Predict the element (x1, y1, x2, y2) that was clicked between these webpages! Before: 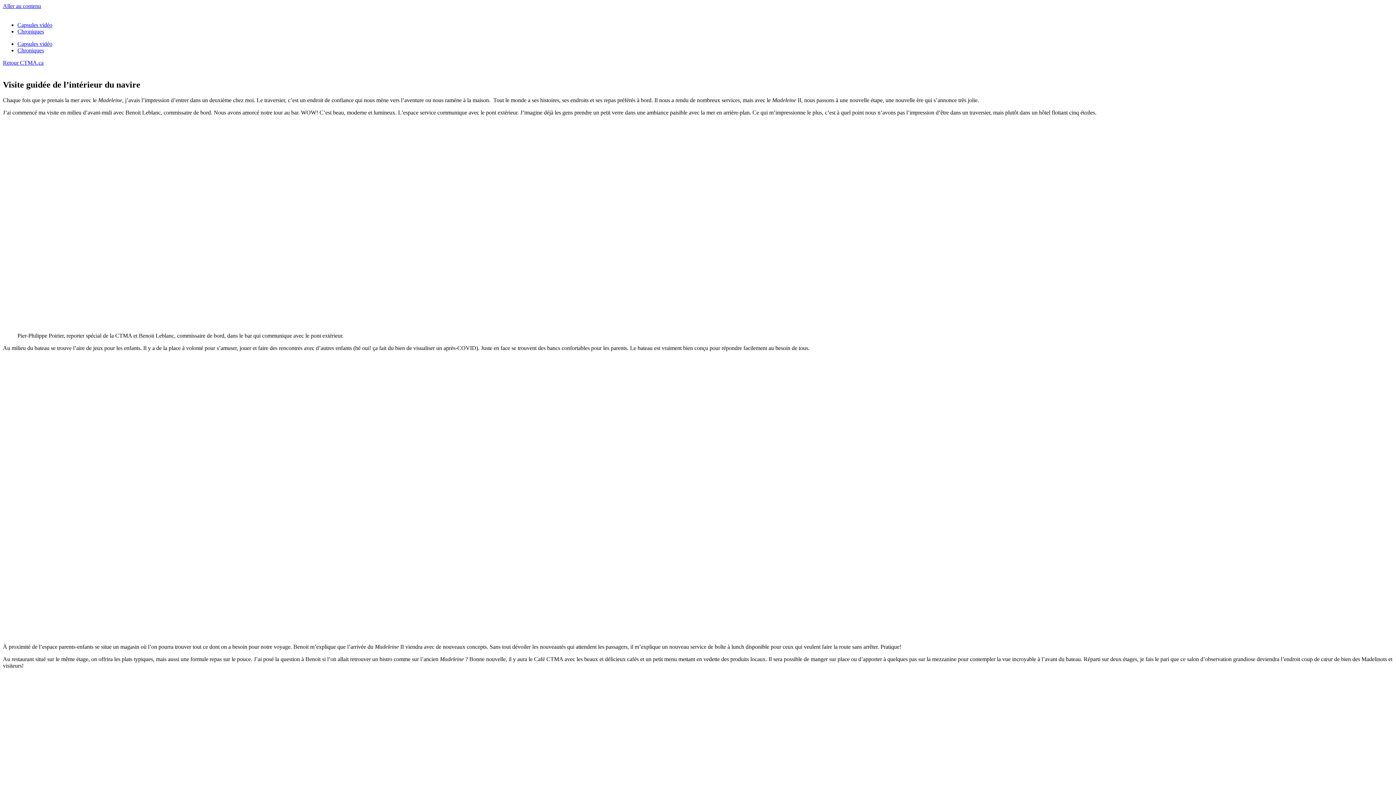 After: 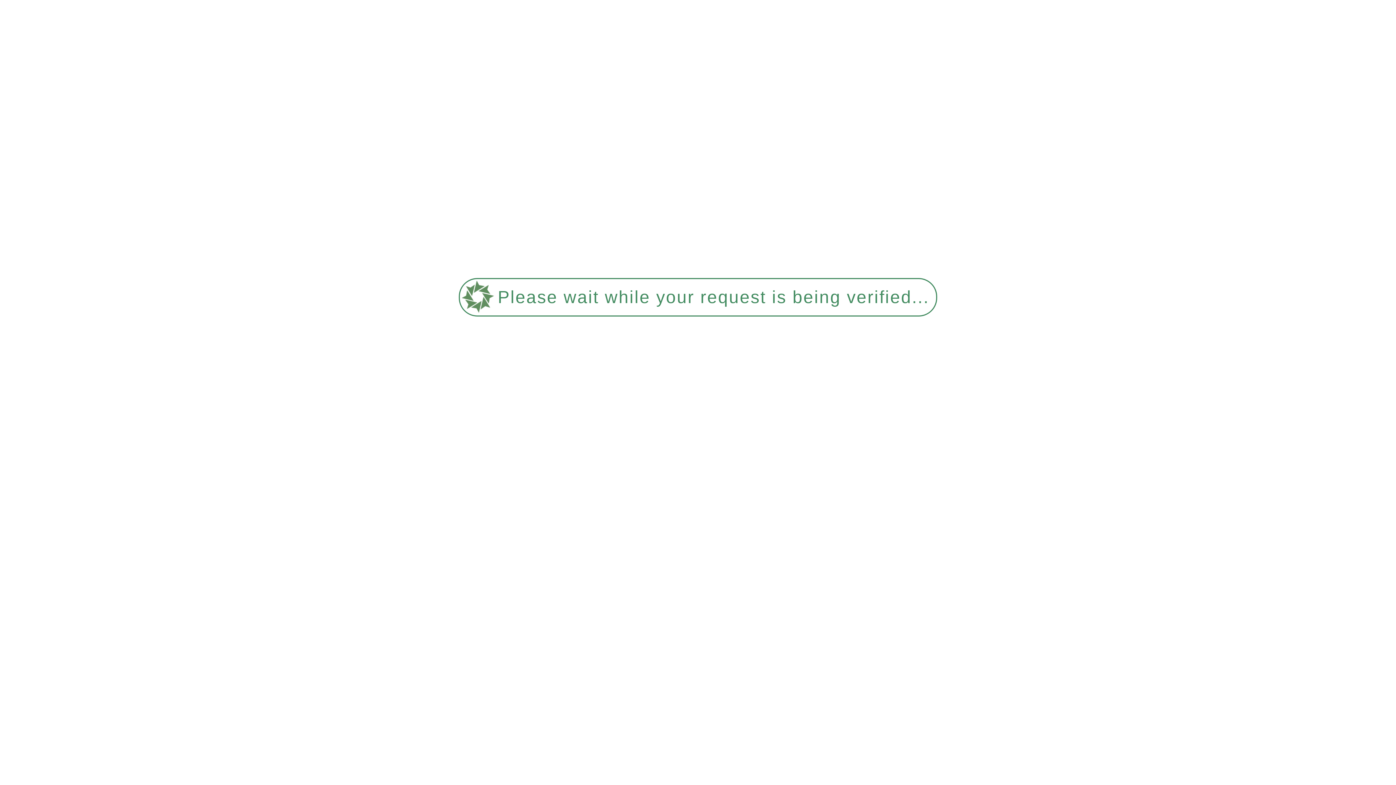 Action: label: Chroniques bbox: (17, 28, 1393, 34)